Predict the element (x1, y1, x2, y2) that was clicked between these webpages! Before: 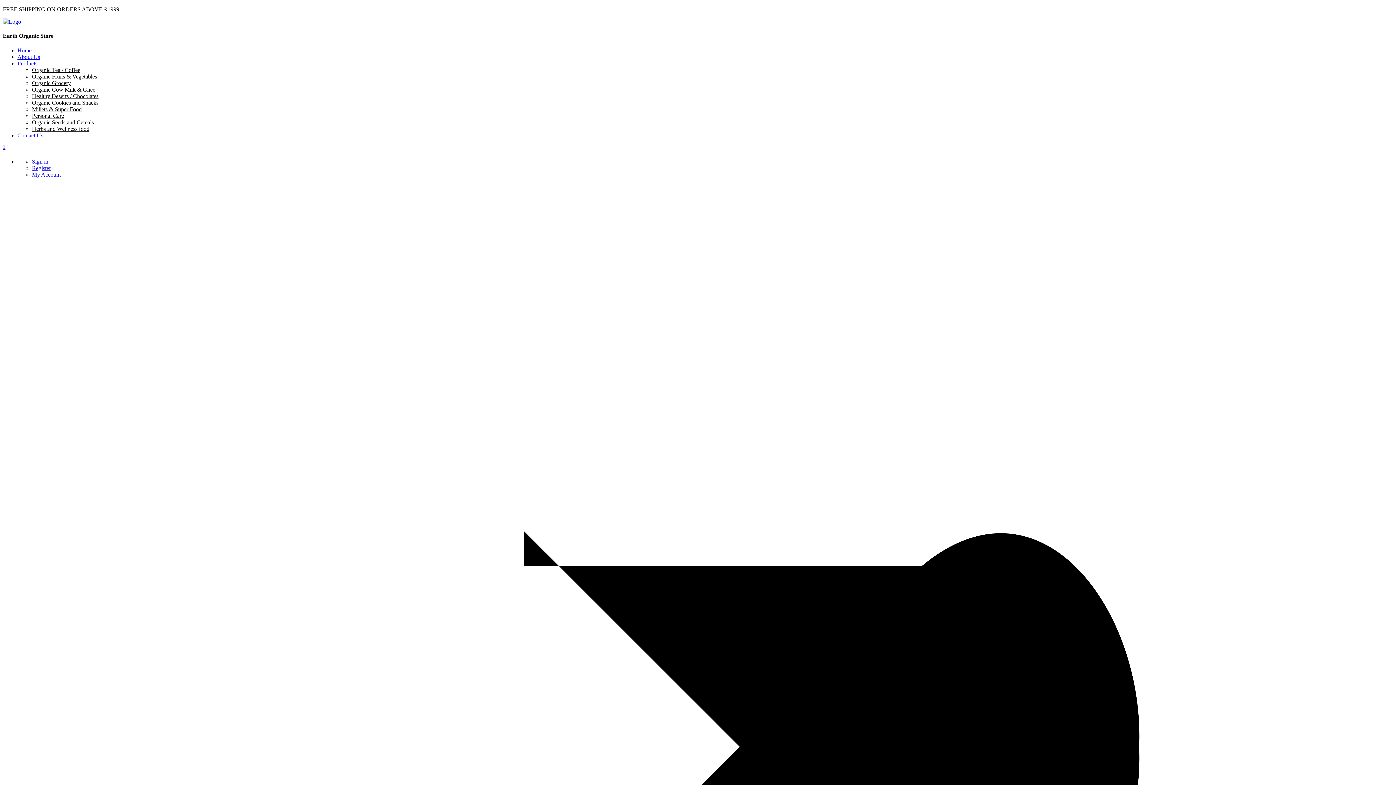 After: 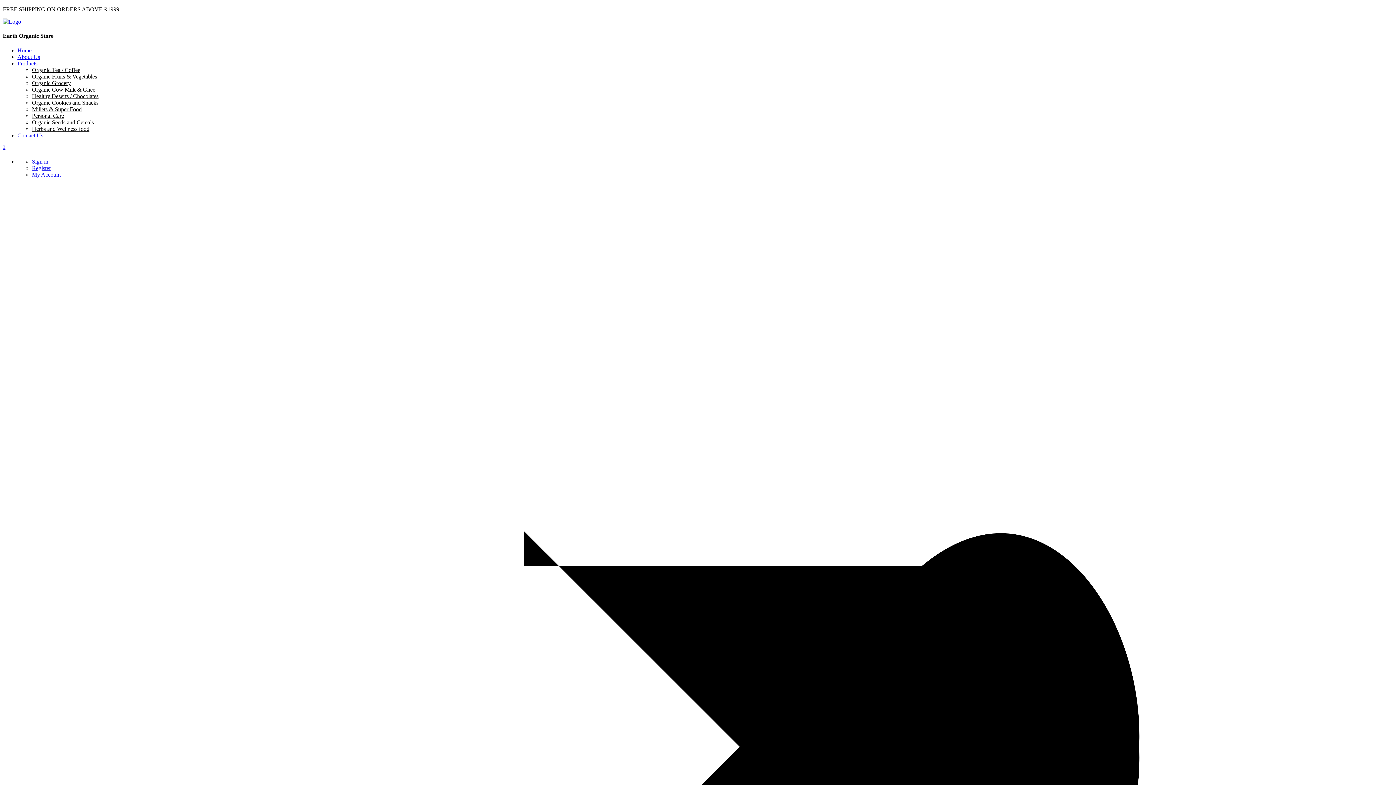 Action: bbox: (32, 86, 95, 92) label: Organic Cow Milk & Ghee